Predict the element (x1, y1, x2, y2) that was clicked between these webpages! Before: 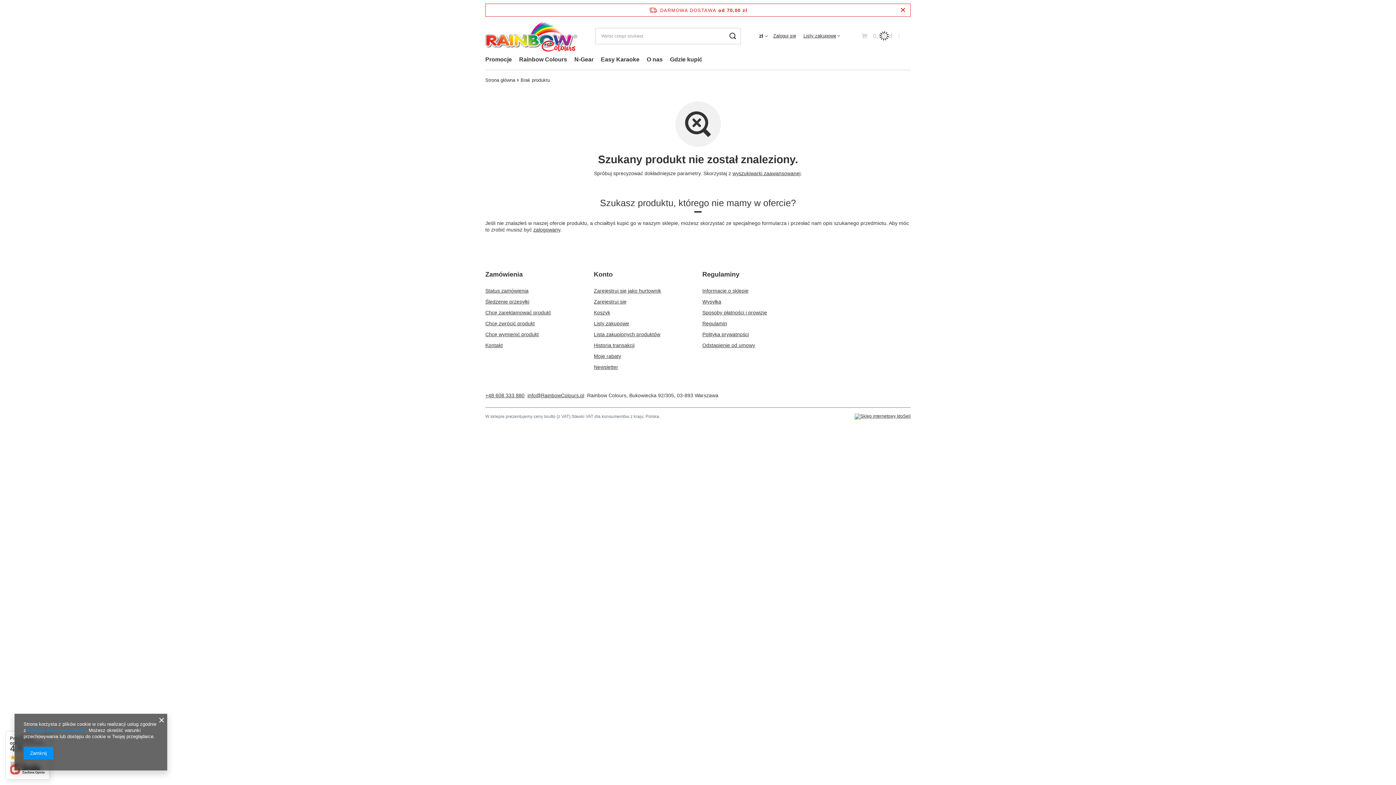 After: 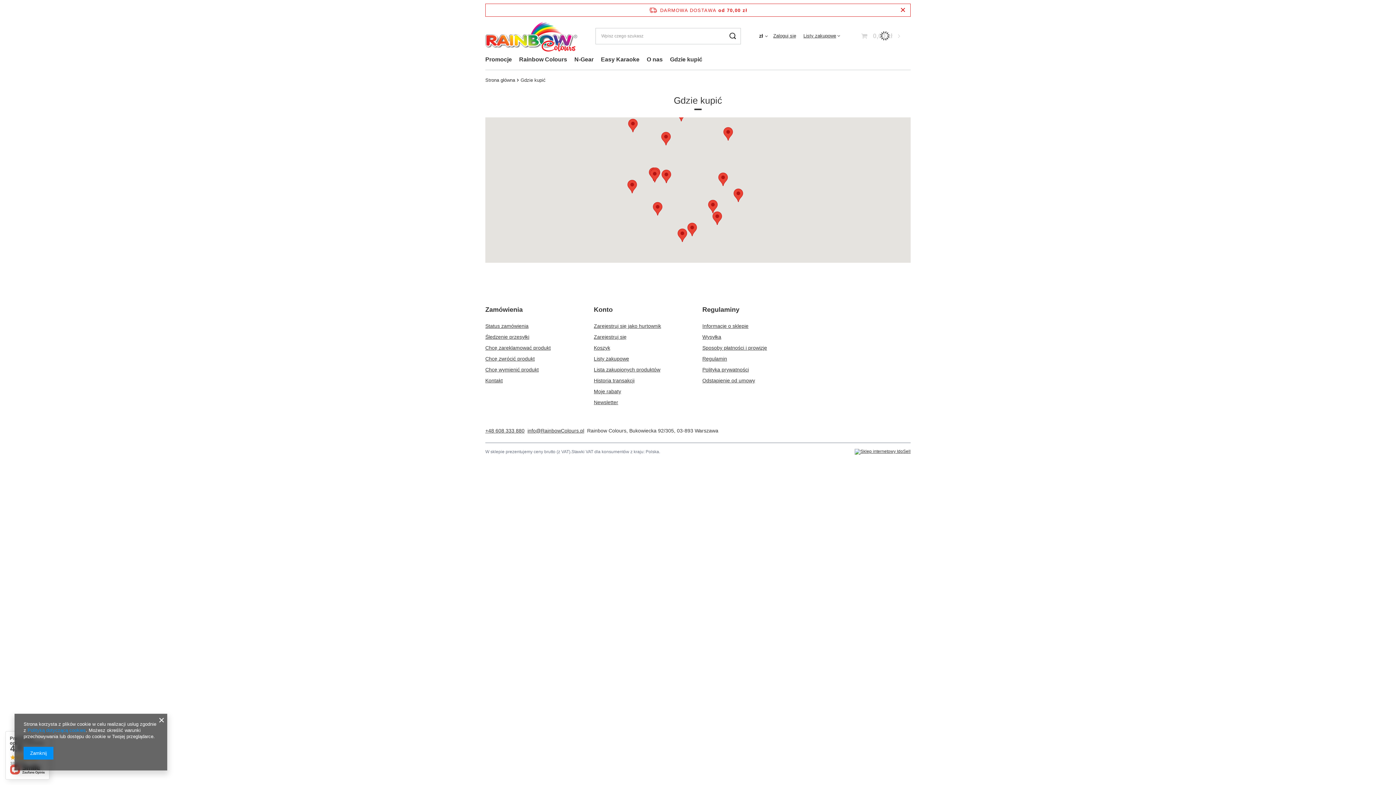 Action: label: Gdzie kupić bbox: (666, 54, 706, 66)